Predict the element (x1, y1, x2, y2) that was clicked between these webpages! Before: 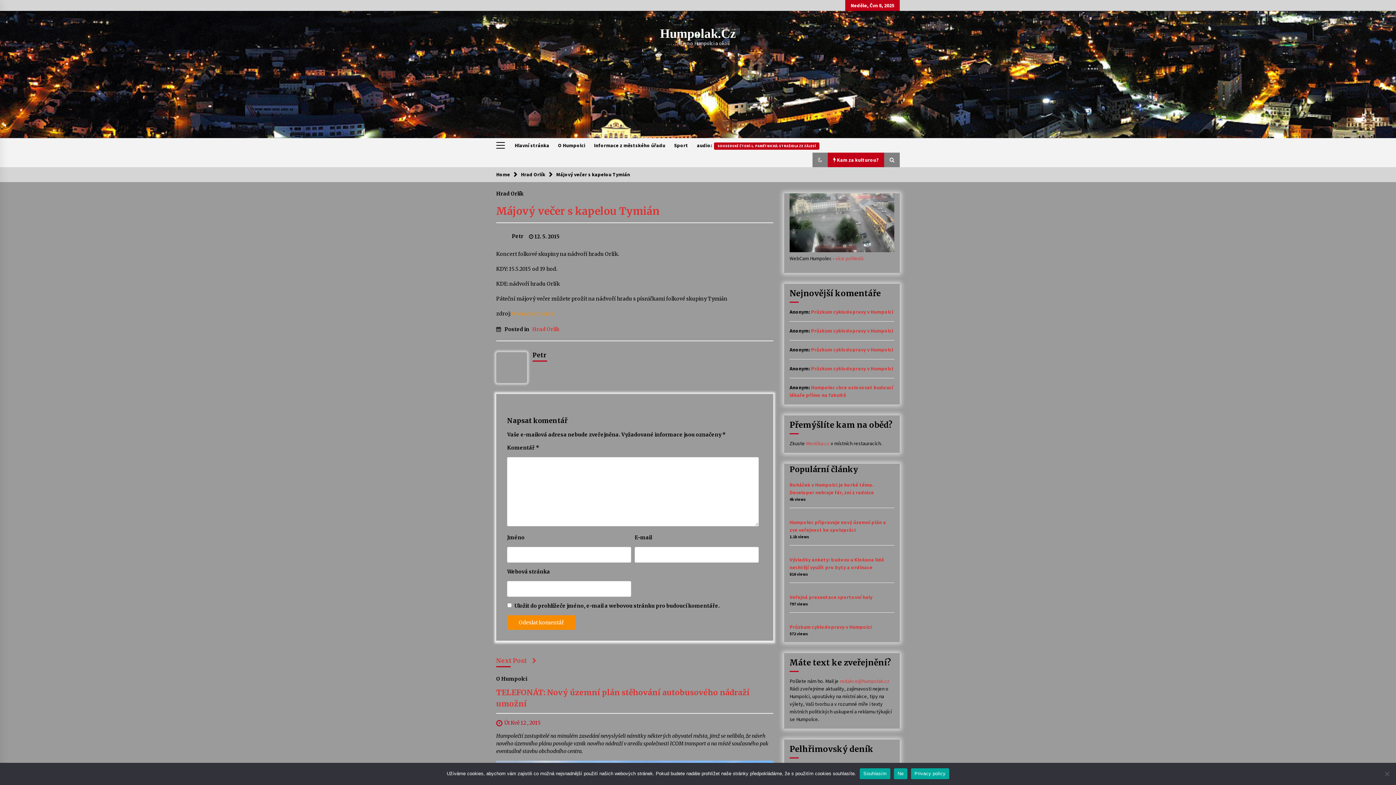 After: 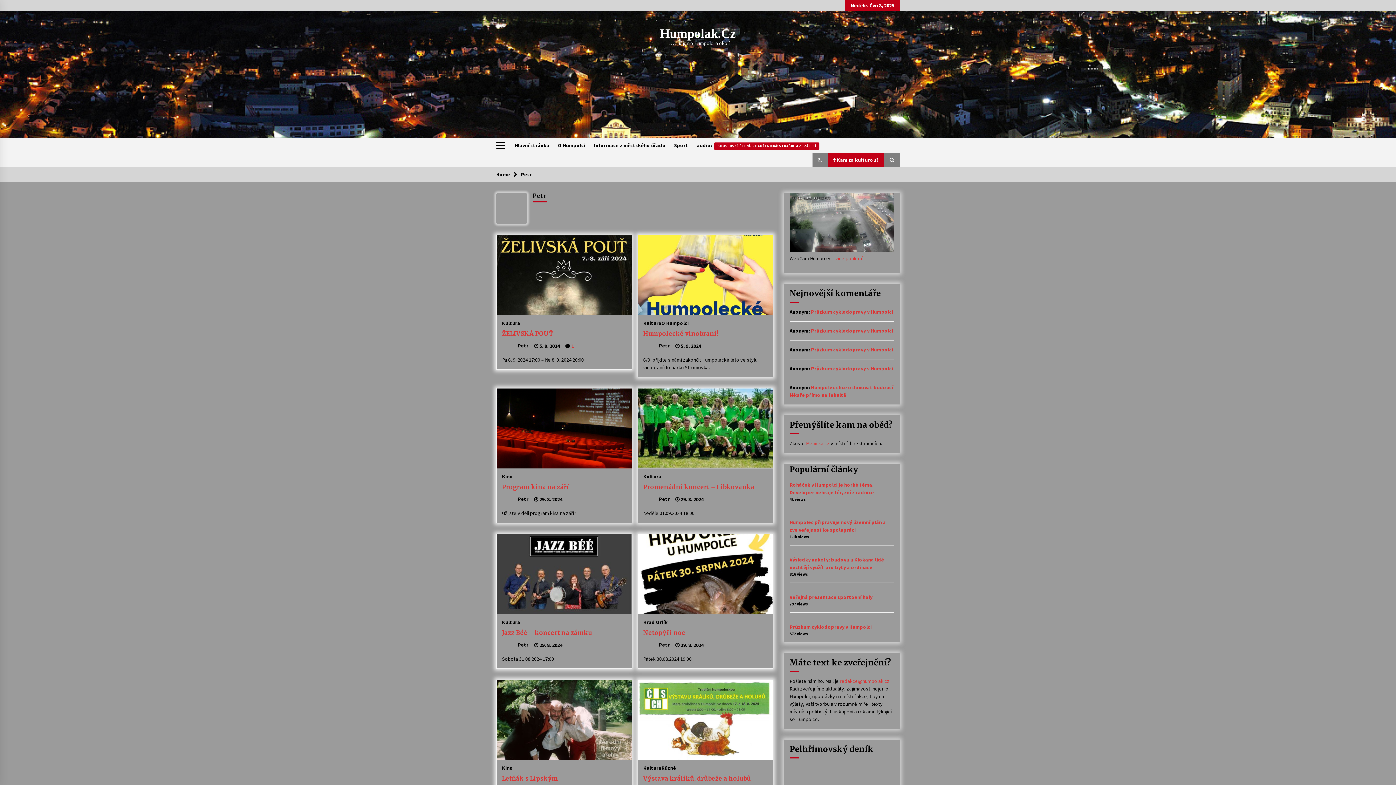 Action: bbox: (496, 233, 523, 239) label:  Petr